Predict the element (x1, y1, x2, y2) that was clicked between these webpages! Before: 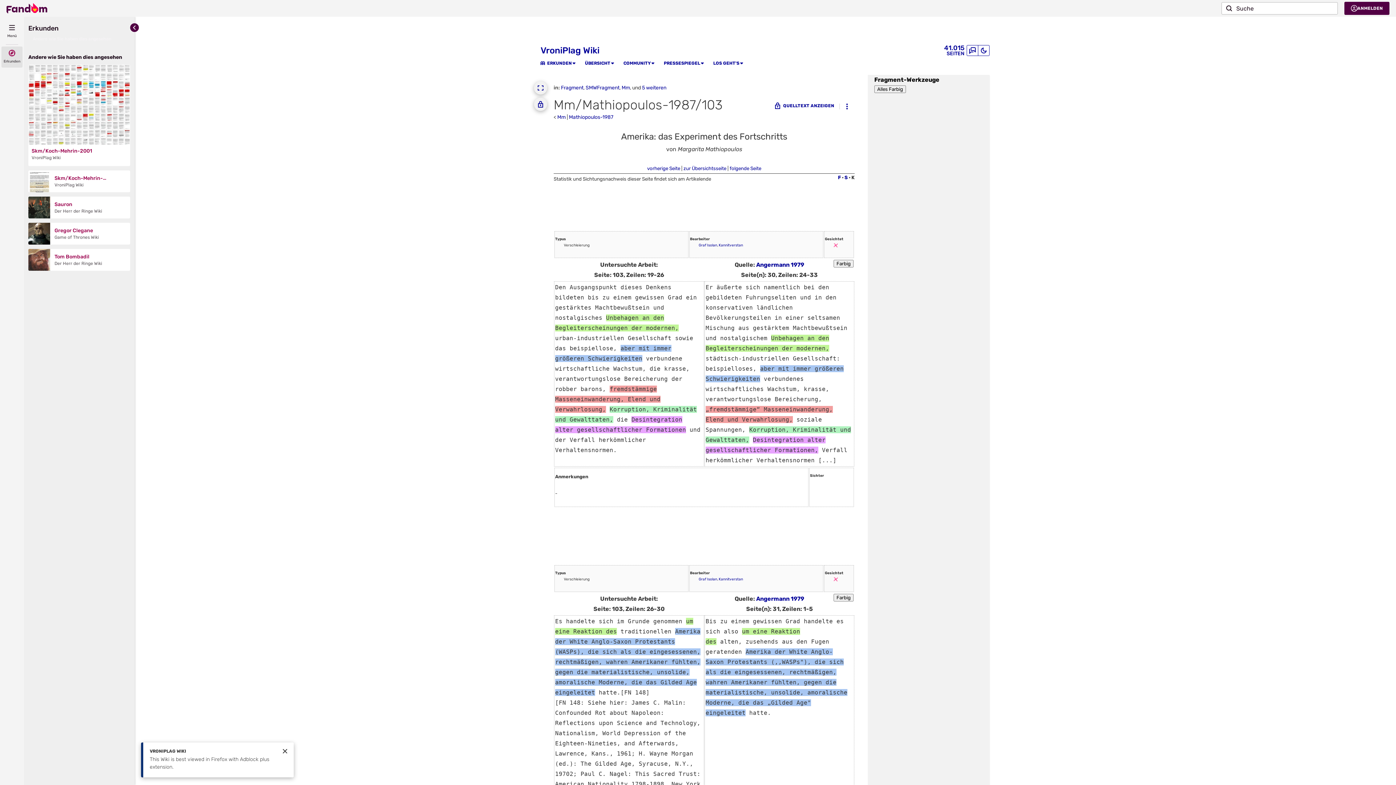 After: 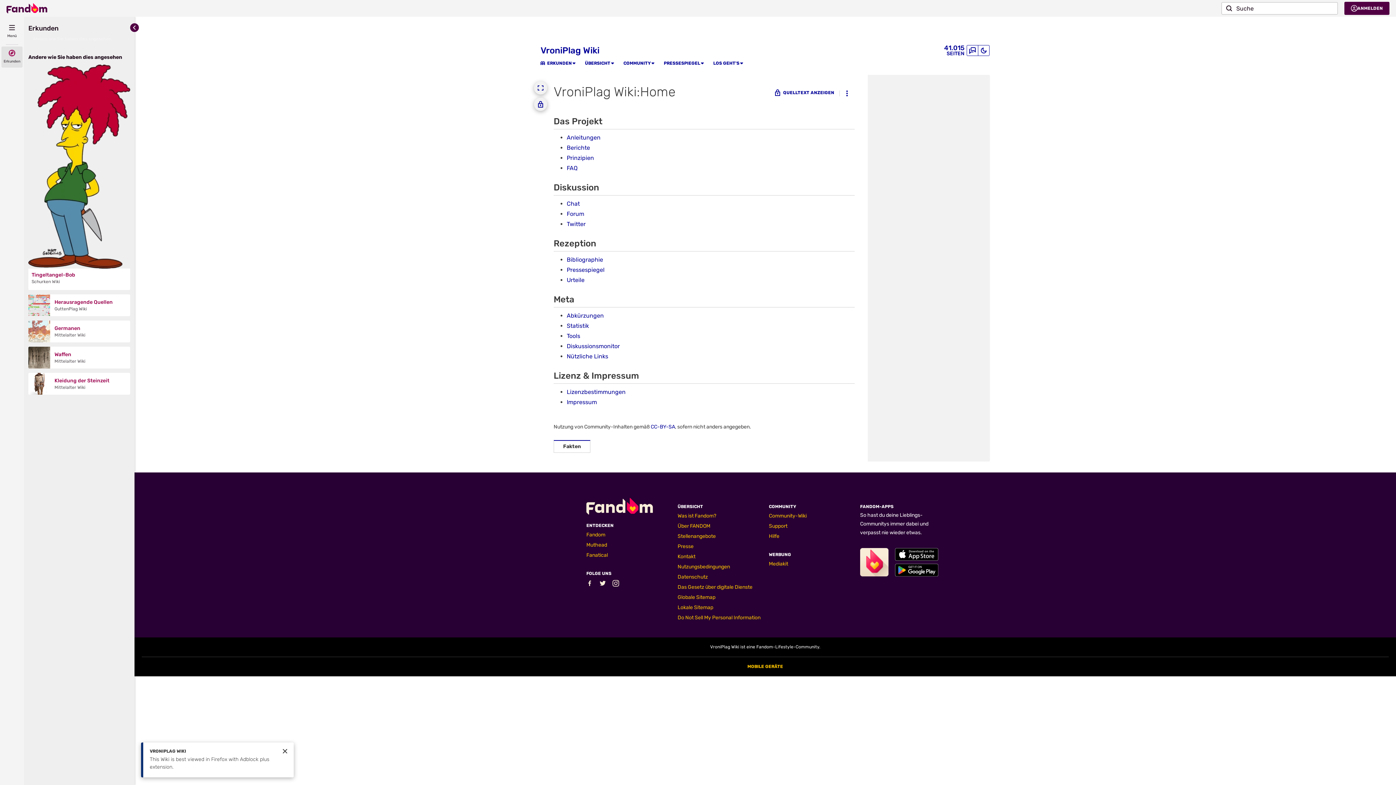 Action: bbox: (623, 60, 650, 66) label: COMMUNITY